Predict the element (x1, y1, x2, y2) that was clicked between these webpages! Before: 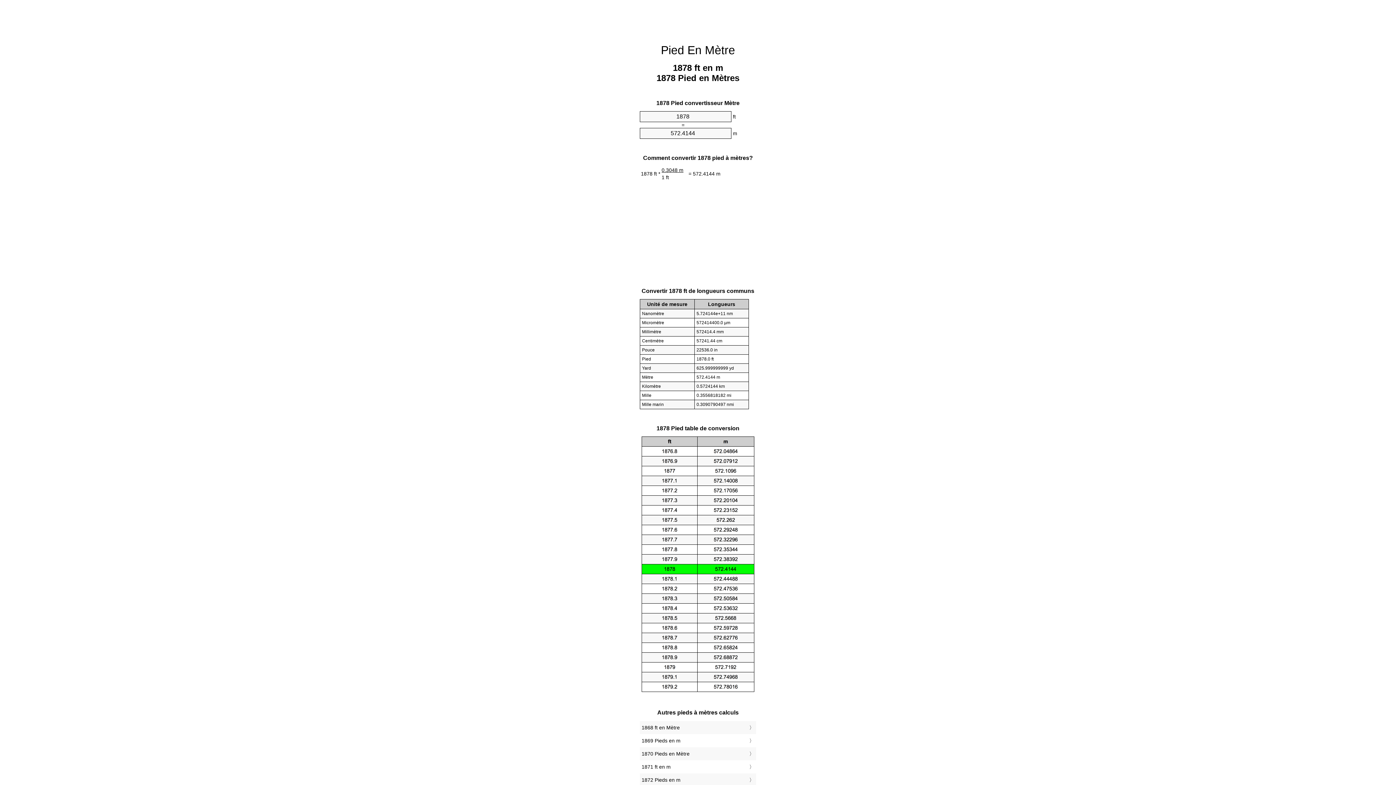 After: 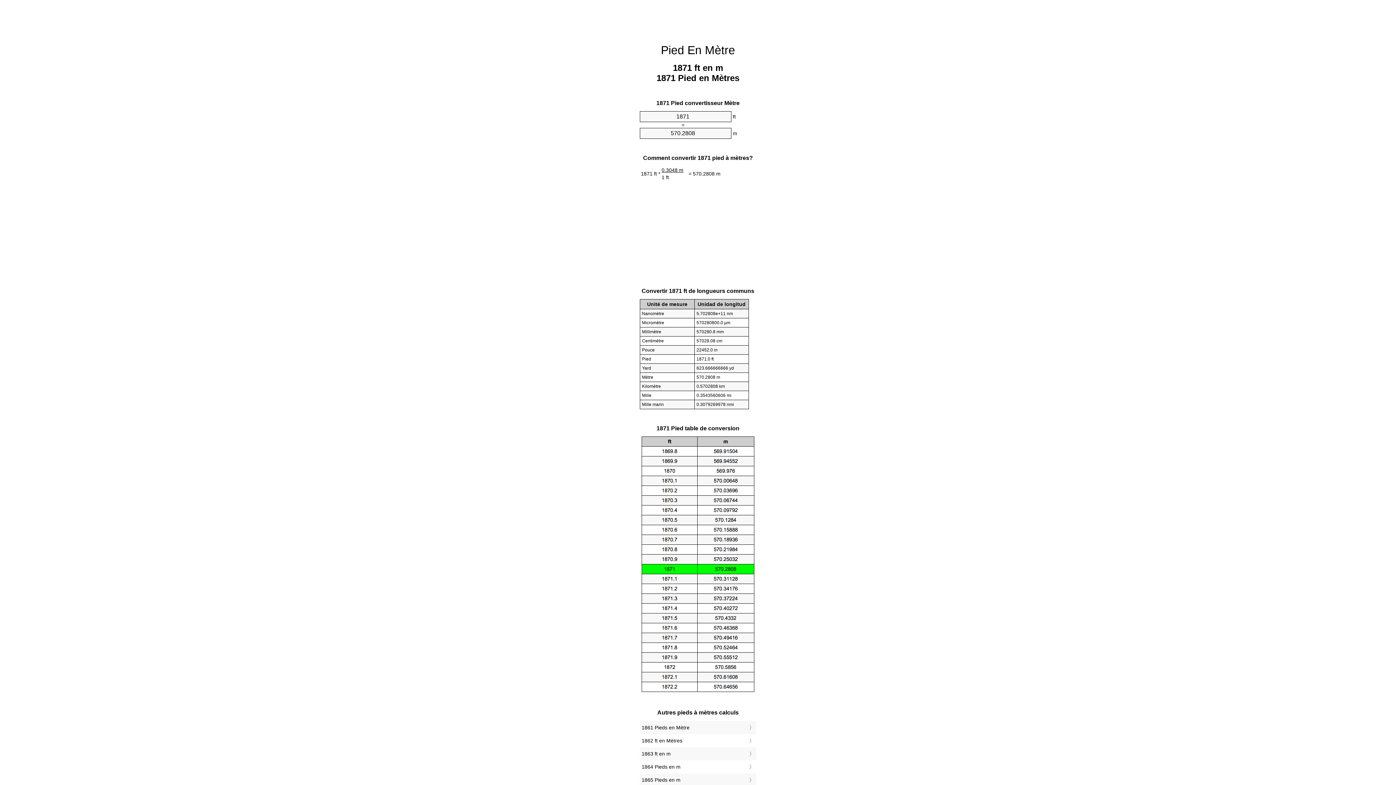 Action: bbox: (641, 762, 754, 772) label: 1871 ft en m